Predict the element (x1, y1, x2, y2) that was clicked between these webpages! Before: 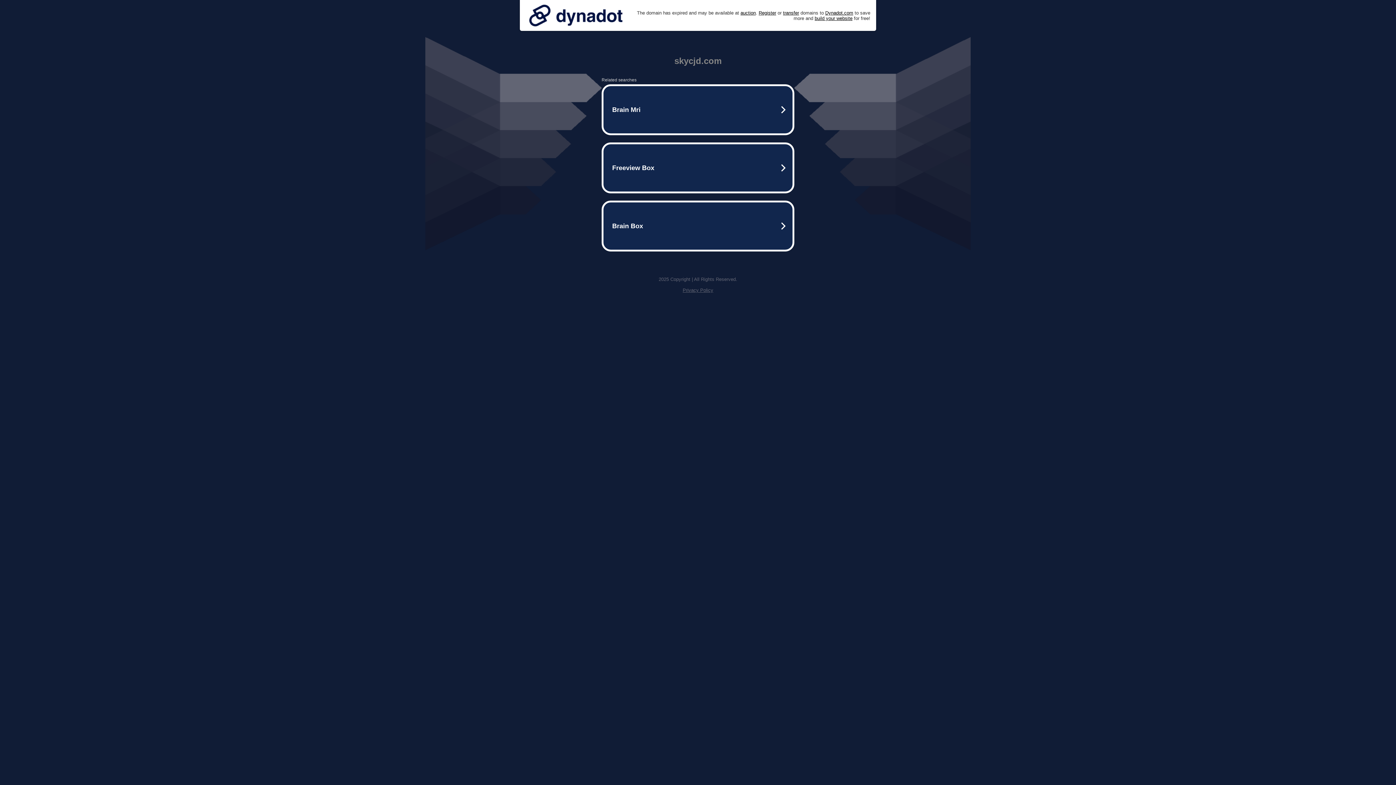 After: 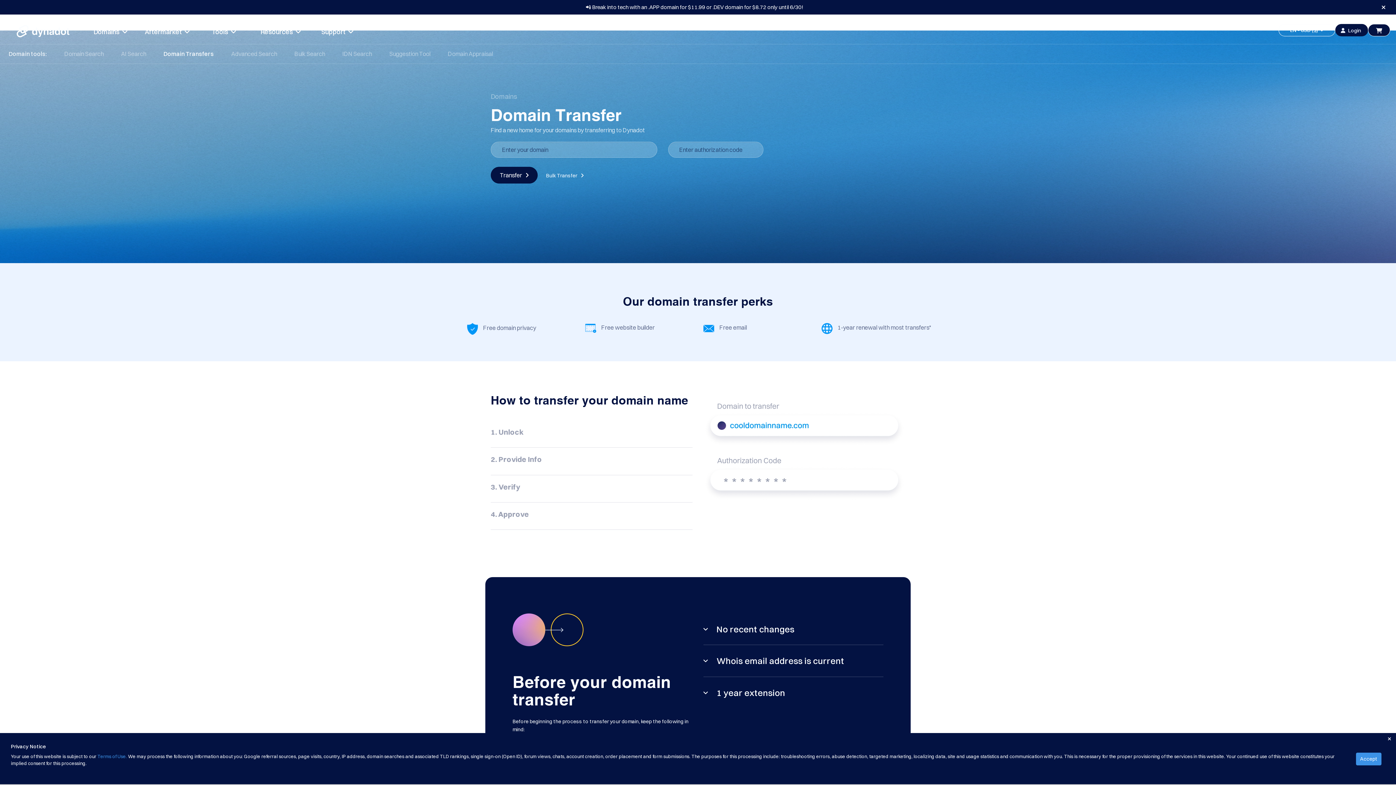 Action: label: transfer bbox: (783, 10, 799, 15)